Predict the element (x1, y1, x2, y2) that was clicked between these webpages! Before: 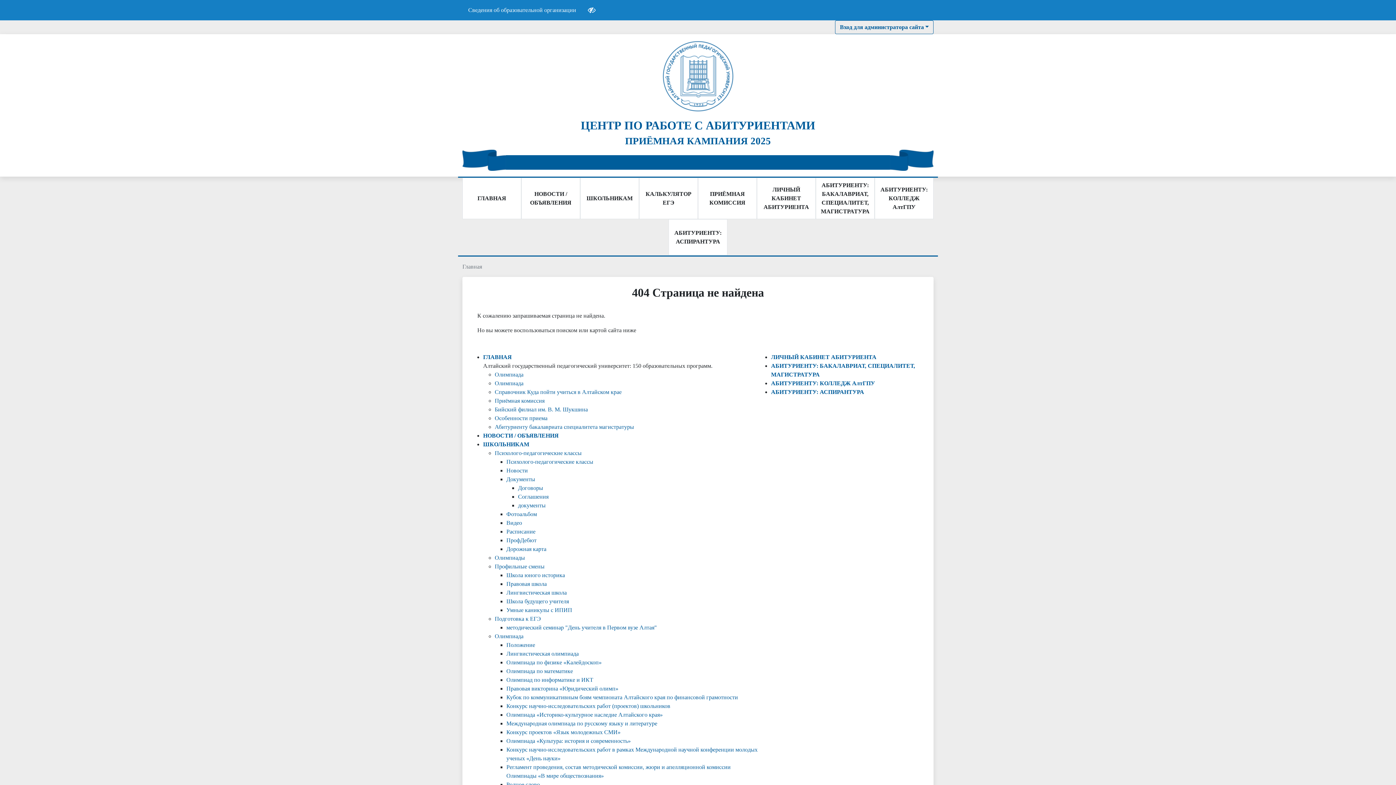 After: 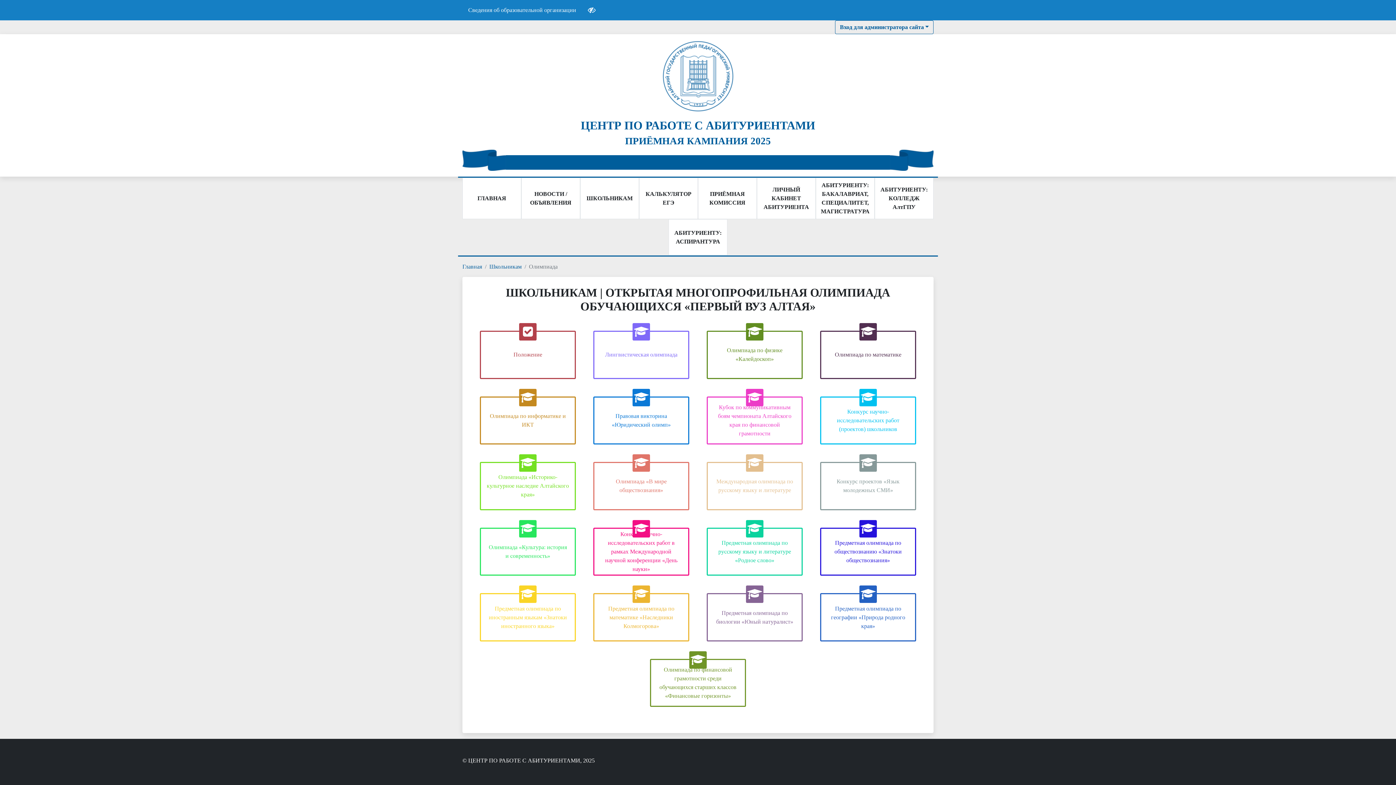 Action: bbox: (494, 633, 523, 639) label: Олимпиада